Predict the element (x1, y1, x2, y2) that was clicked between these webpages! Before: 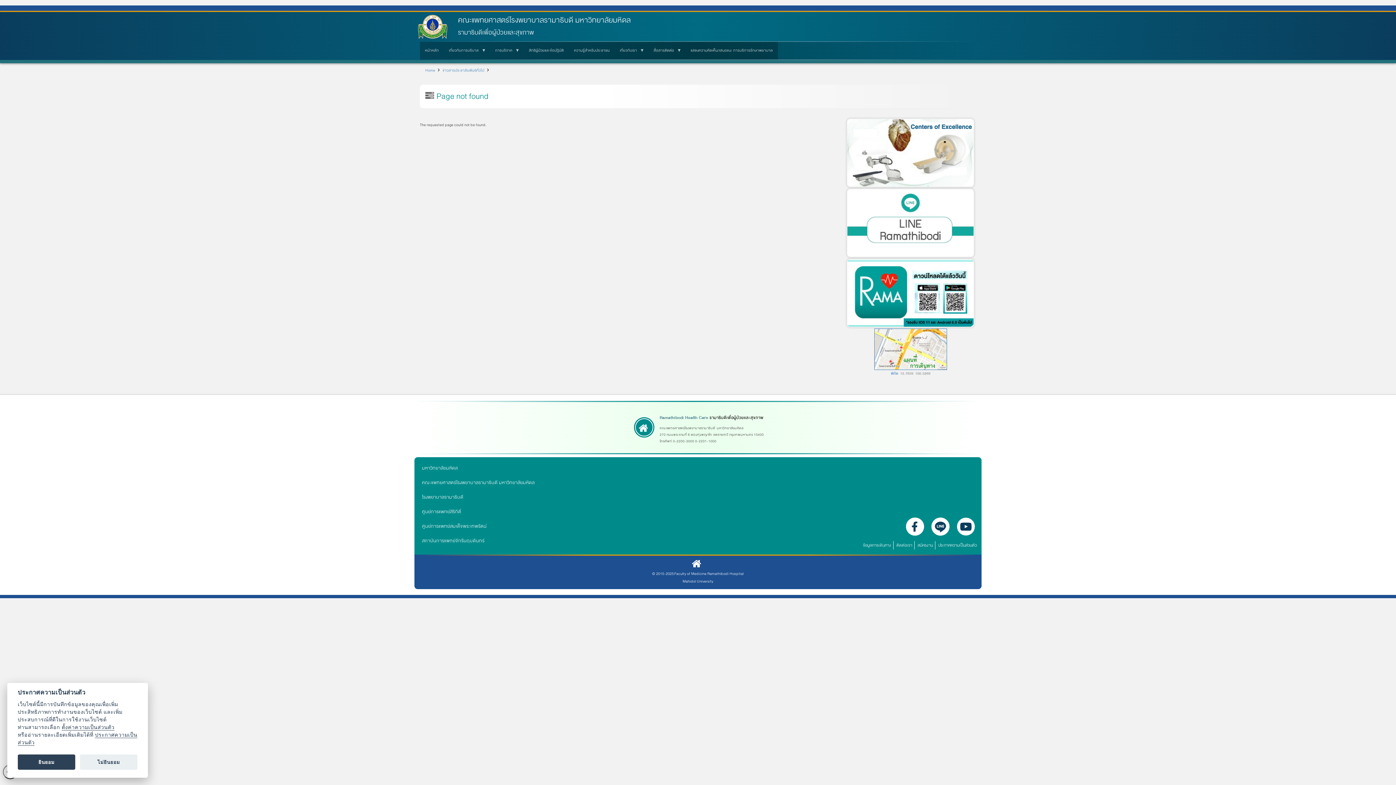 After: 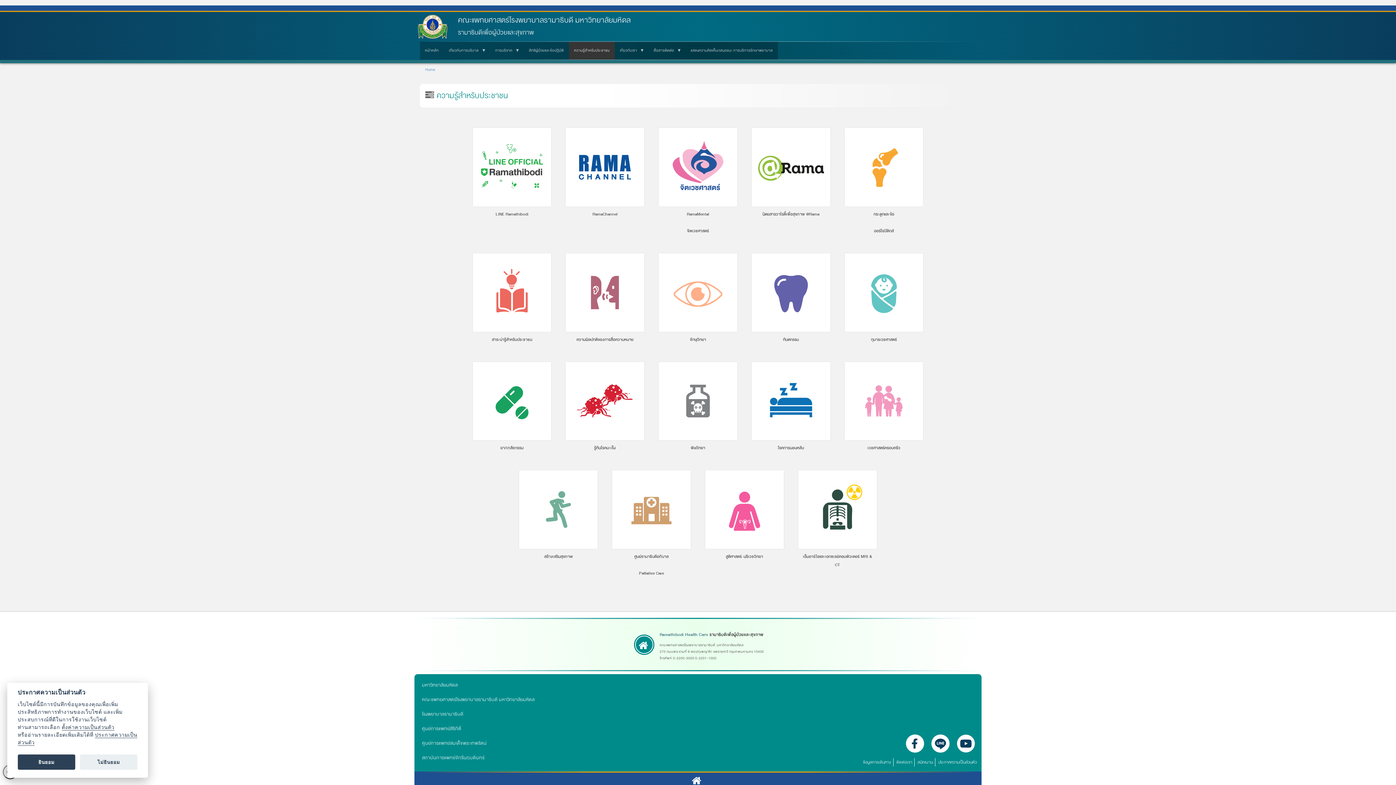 Action: bbox: (569, 41, 614, 59) label: ความรู้สำหรับประชาชน